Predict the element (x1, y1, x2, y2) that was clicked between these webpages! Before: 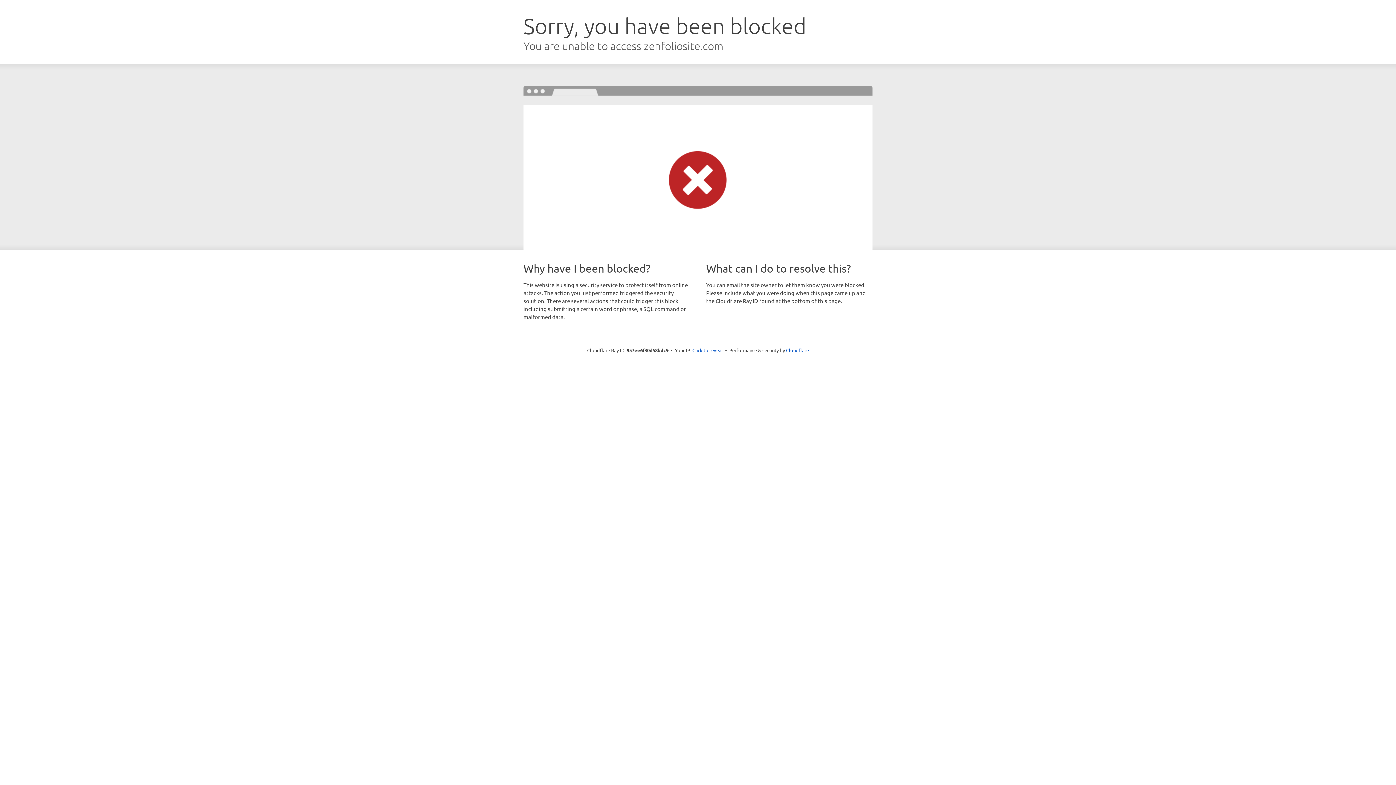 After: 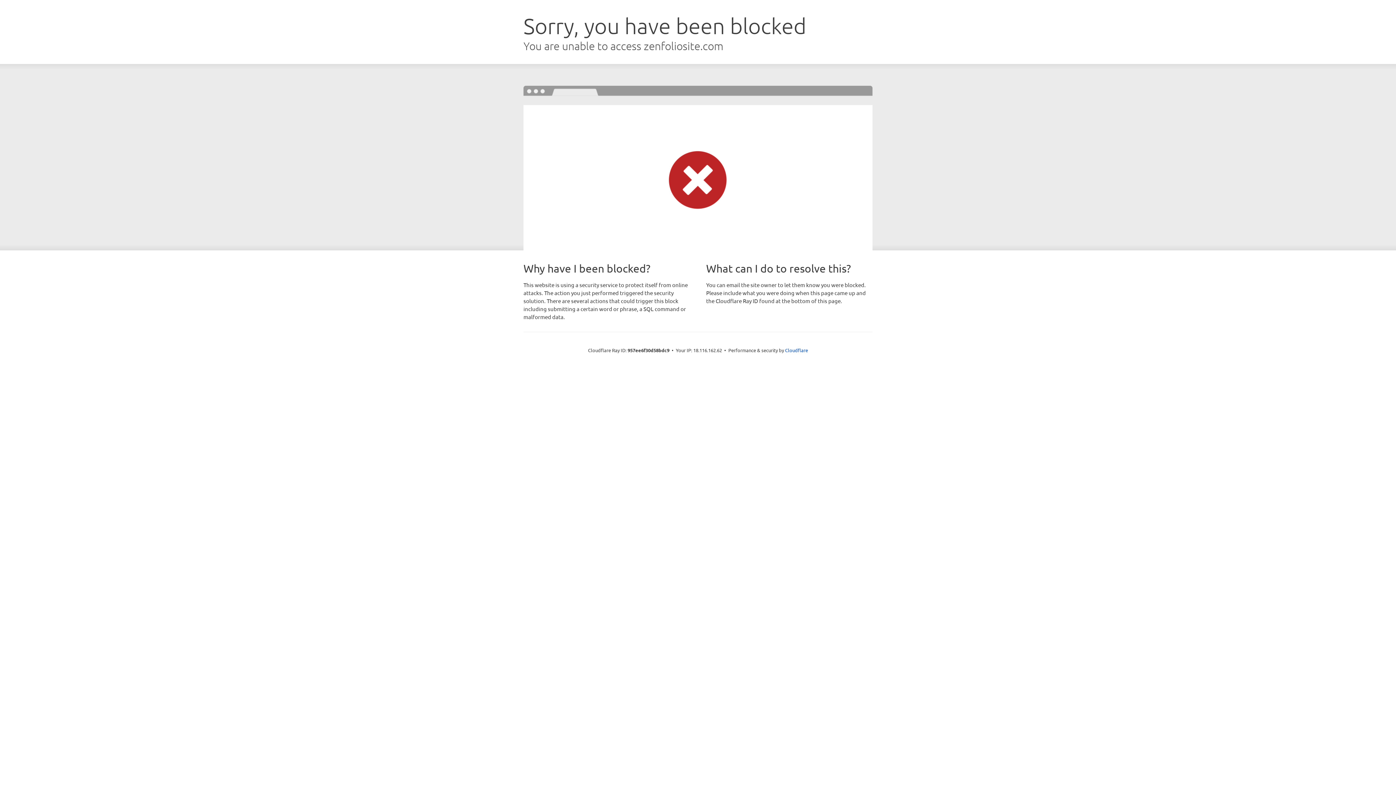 Action: label: Click to reveal bbox: (692, 346, 723, 353)